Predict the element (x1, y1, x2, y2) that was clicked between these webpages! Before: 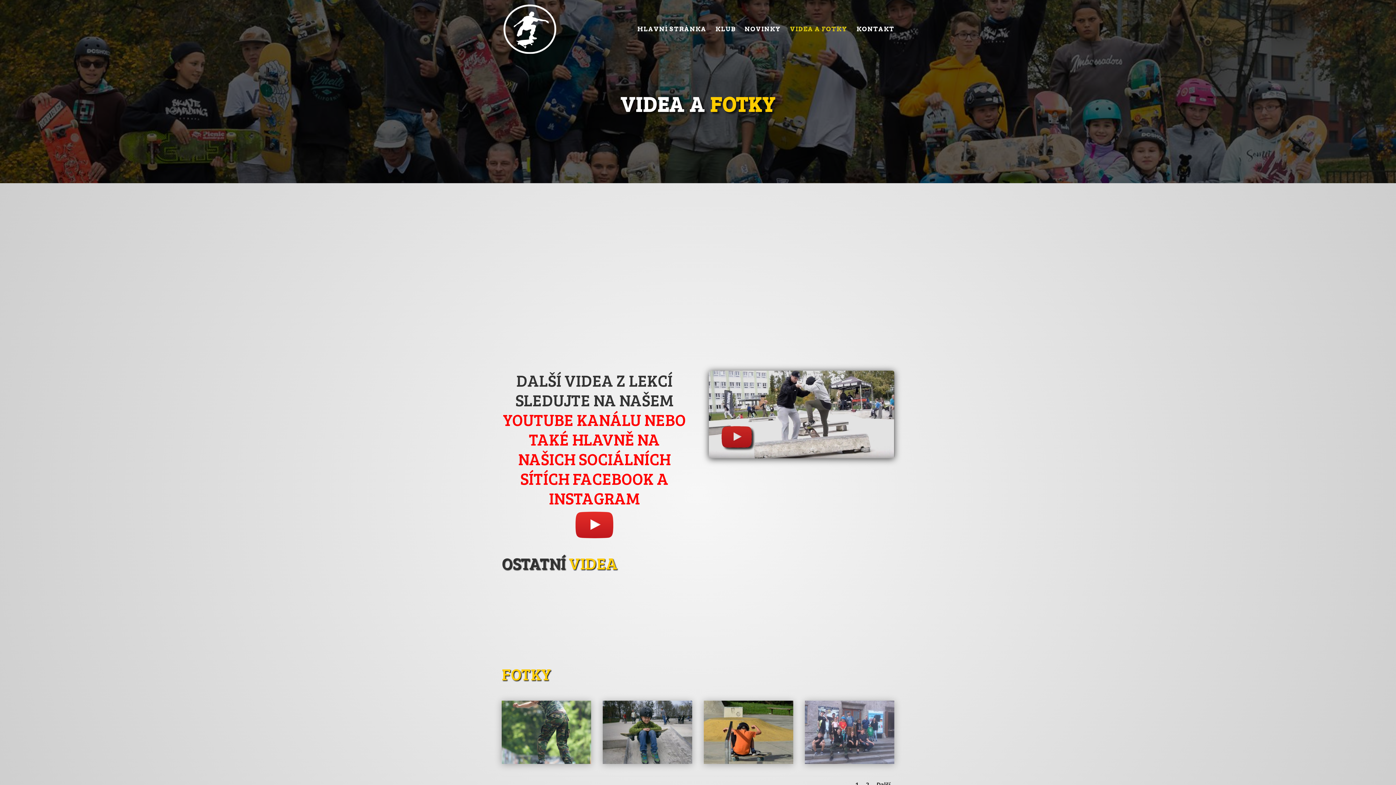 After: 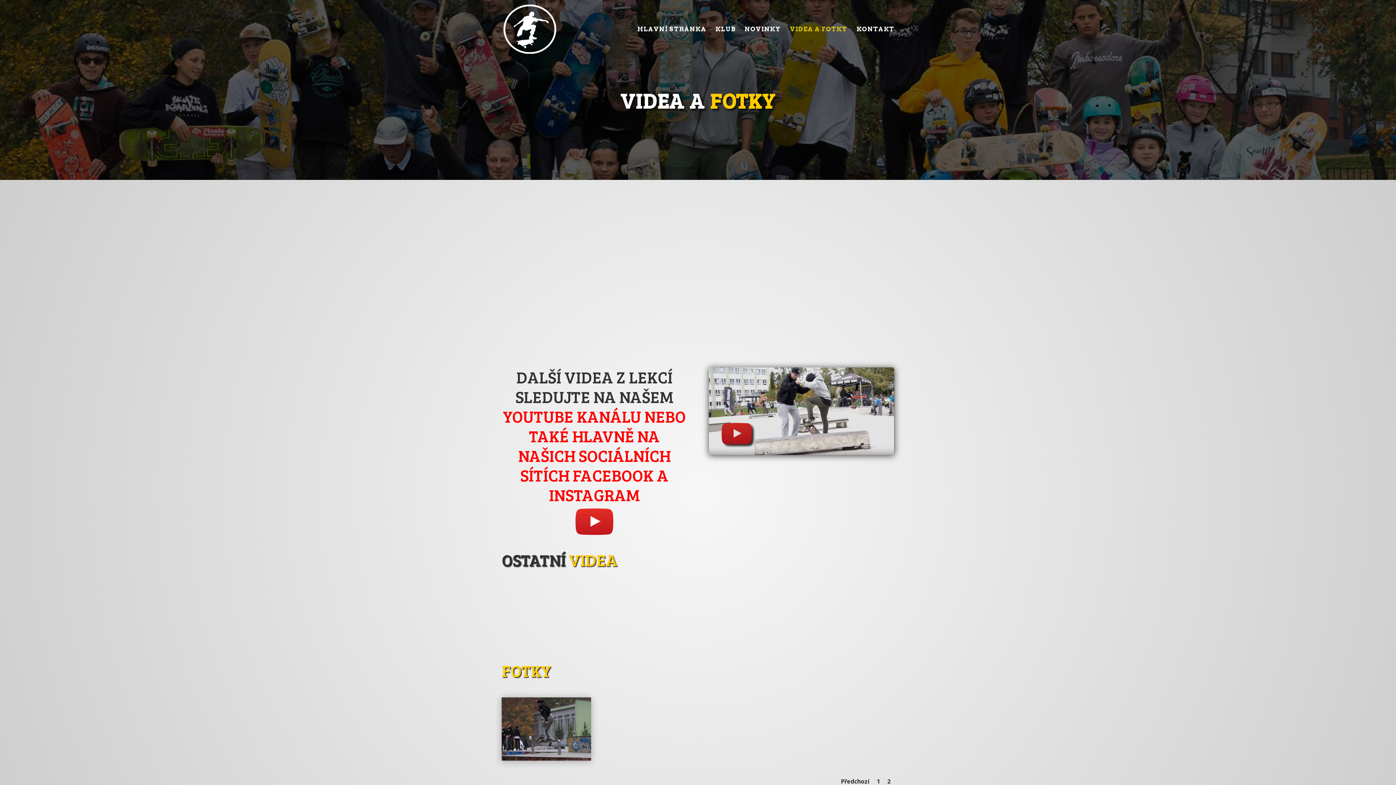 Action: label: 2 bbox: (866, 781, 869, 789)